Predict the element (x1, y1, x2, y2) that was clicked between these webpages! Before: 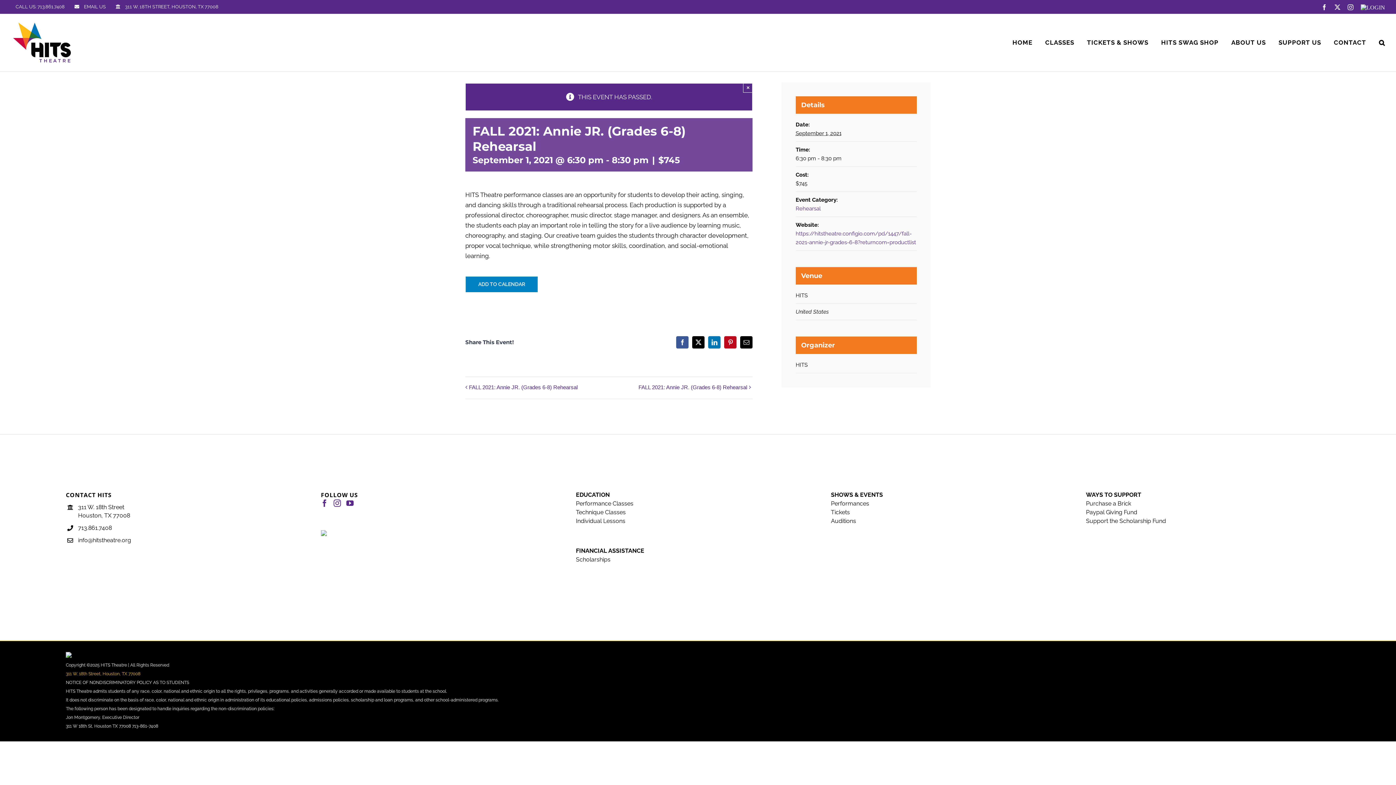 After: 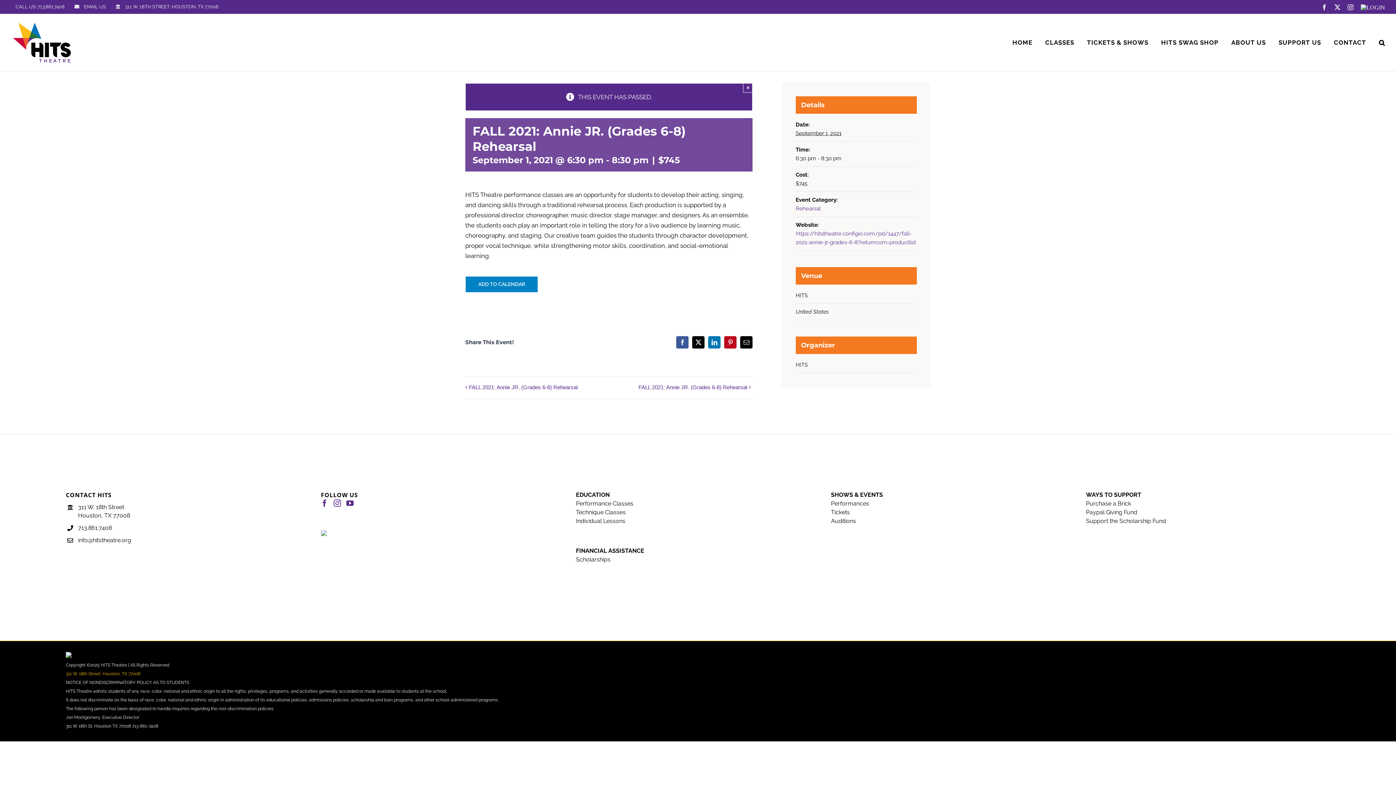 Action: bbox: (320, 531, 326, 538)